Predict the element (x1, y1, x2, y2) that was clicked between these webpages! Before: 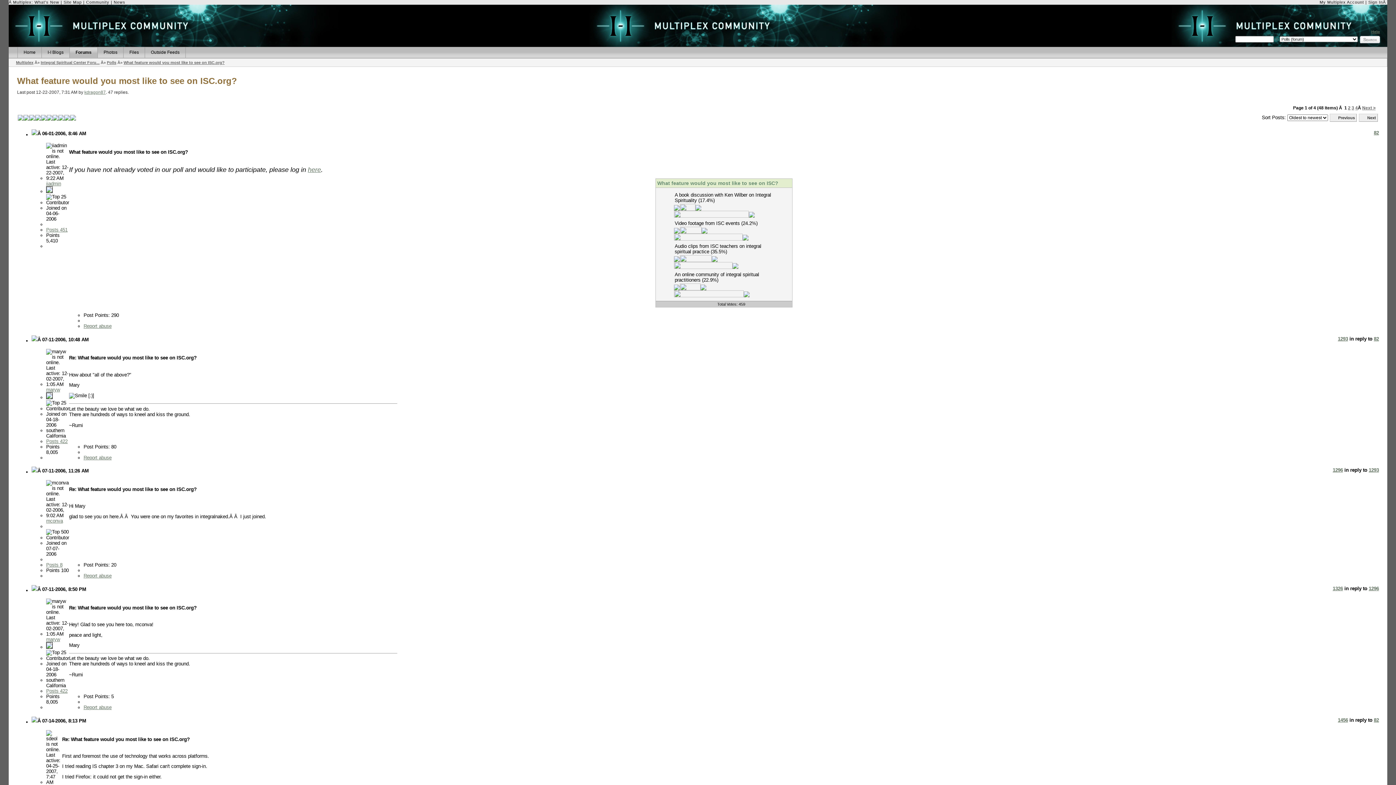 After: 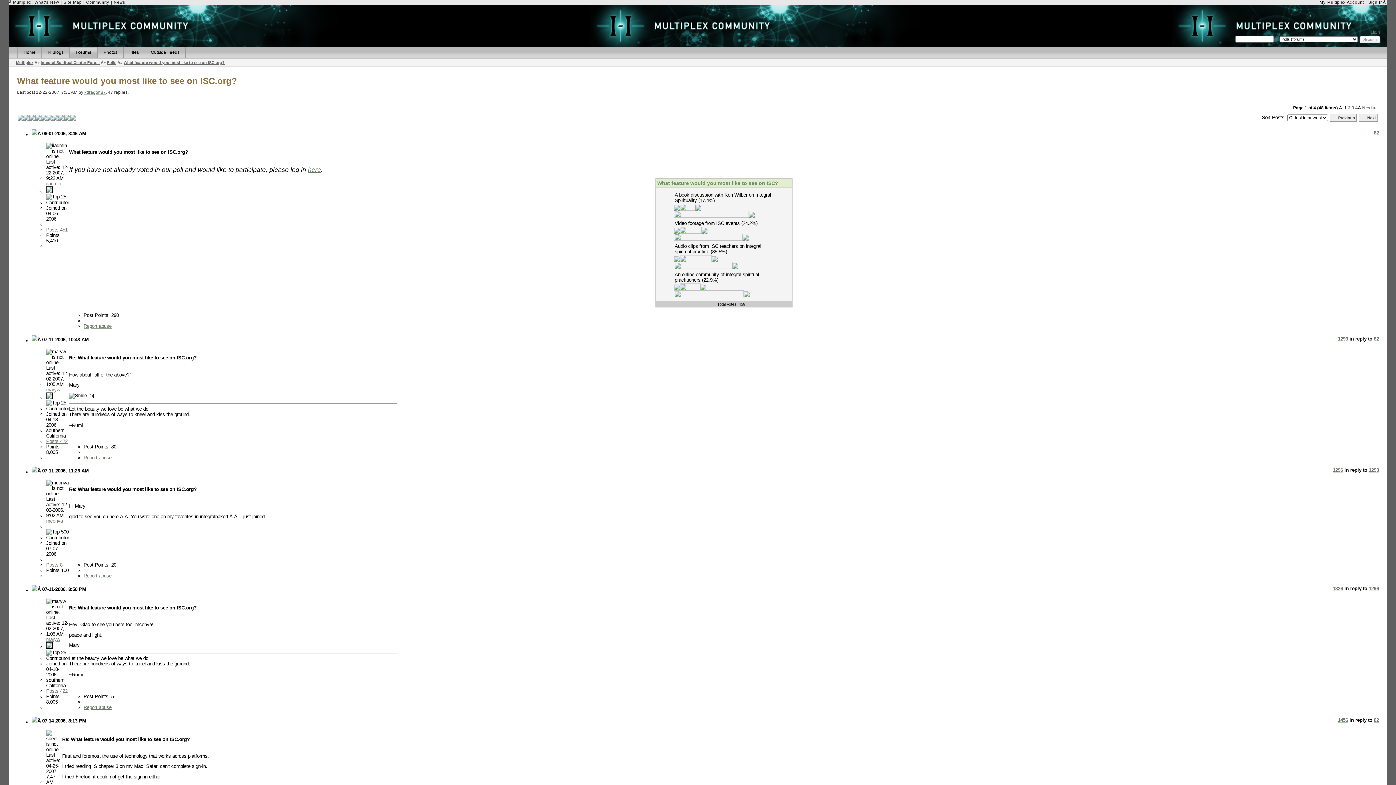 Action: bbox: (1374, 336, 1379, 341) label: 82